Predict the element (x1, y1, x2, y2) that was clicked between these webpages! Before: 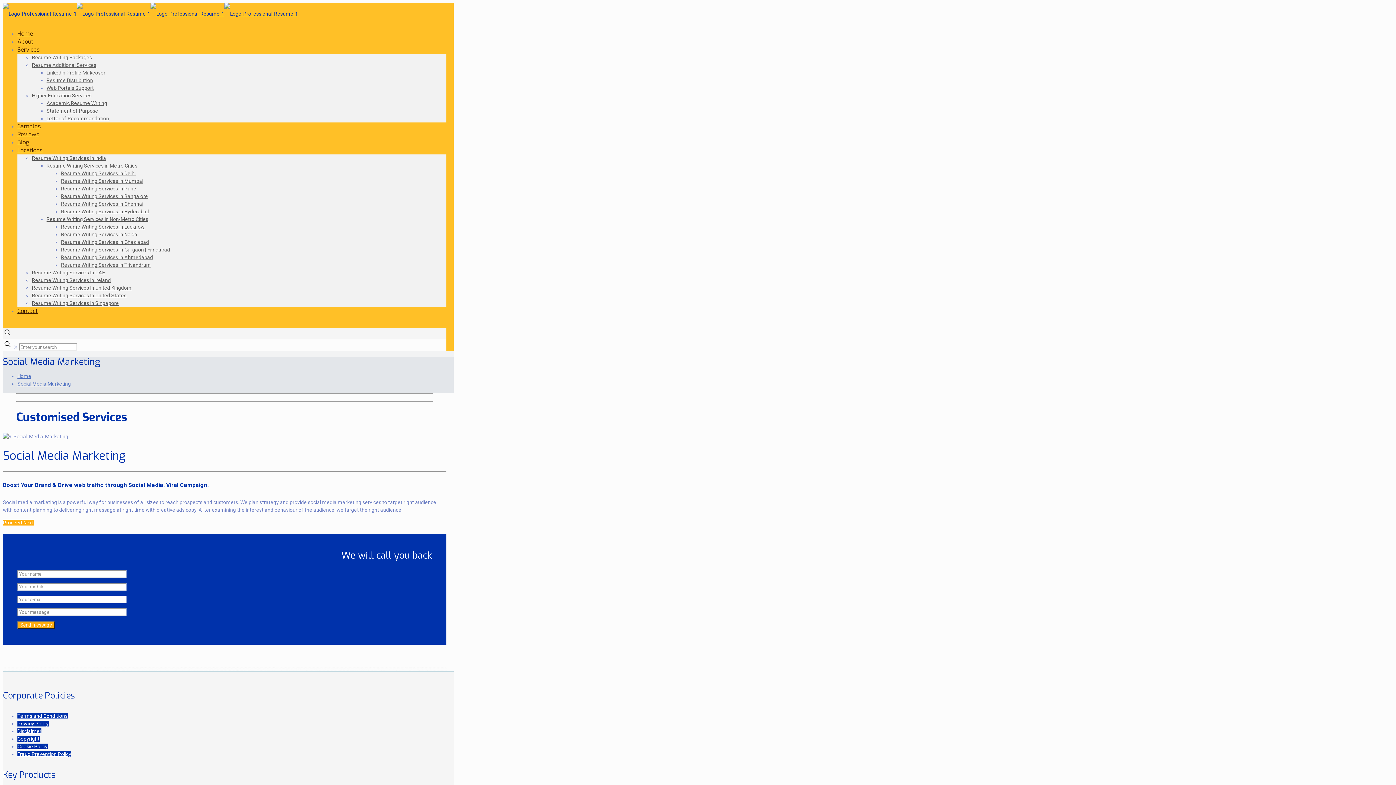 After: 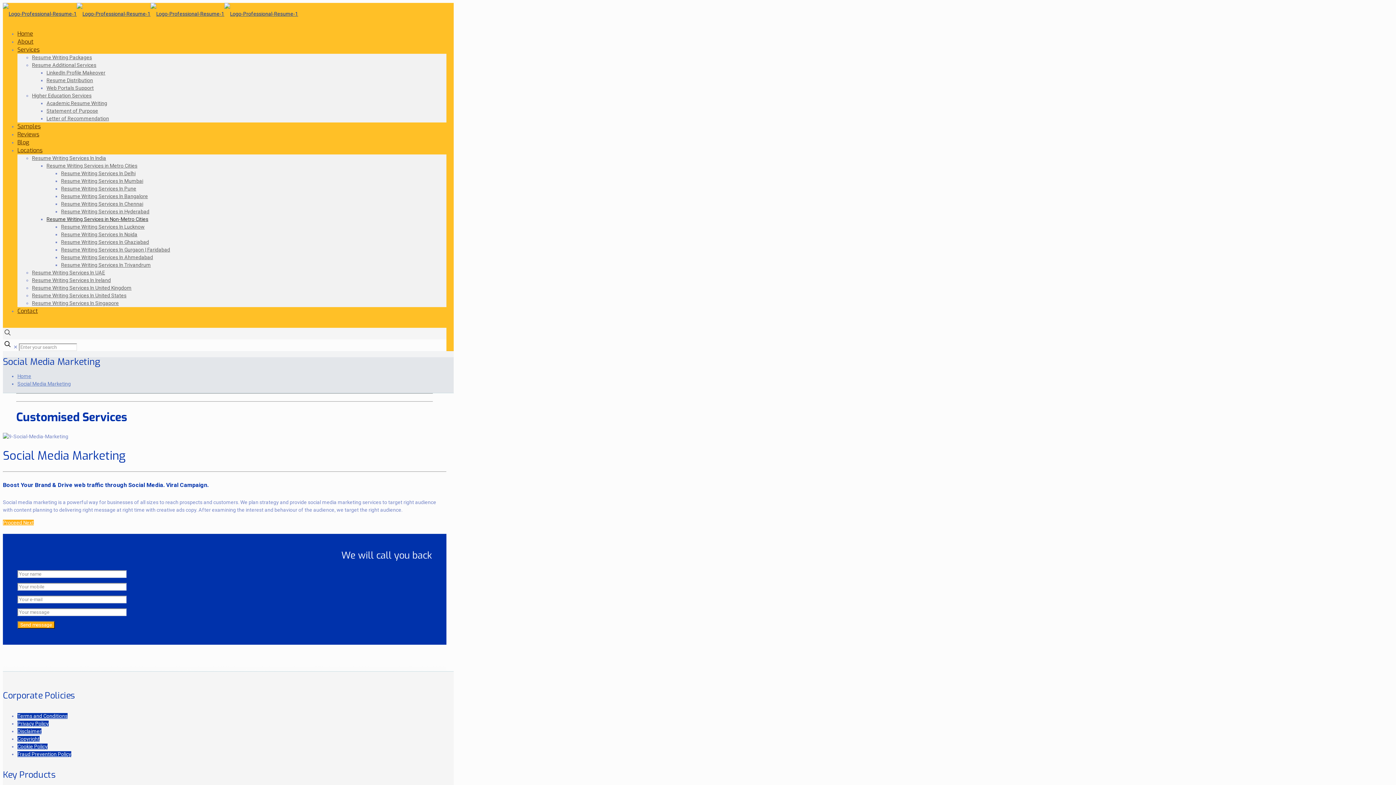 Action: label: Resume Writing Services in Non-Metro Cities bbox: (46, 216, 148, 222)